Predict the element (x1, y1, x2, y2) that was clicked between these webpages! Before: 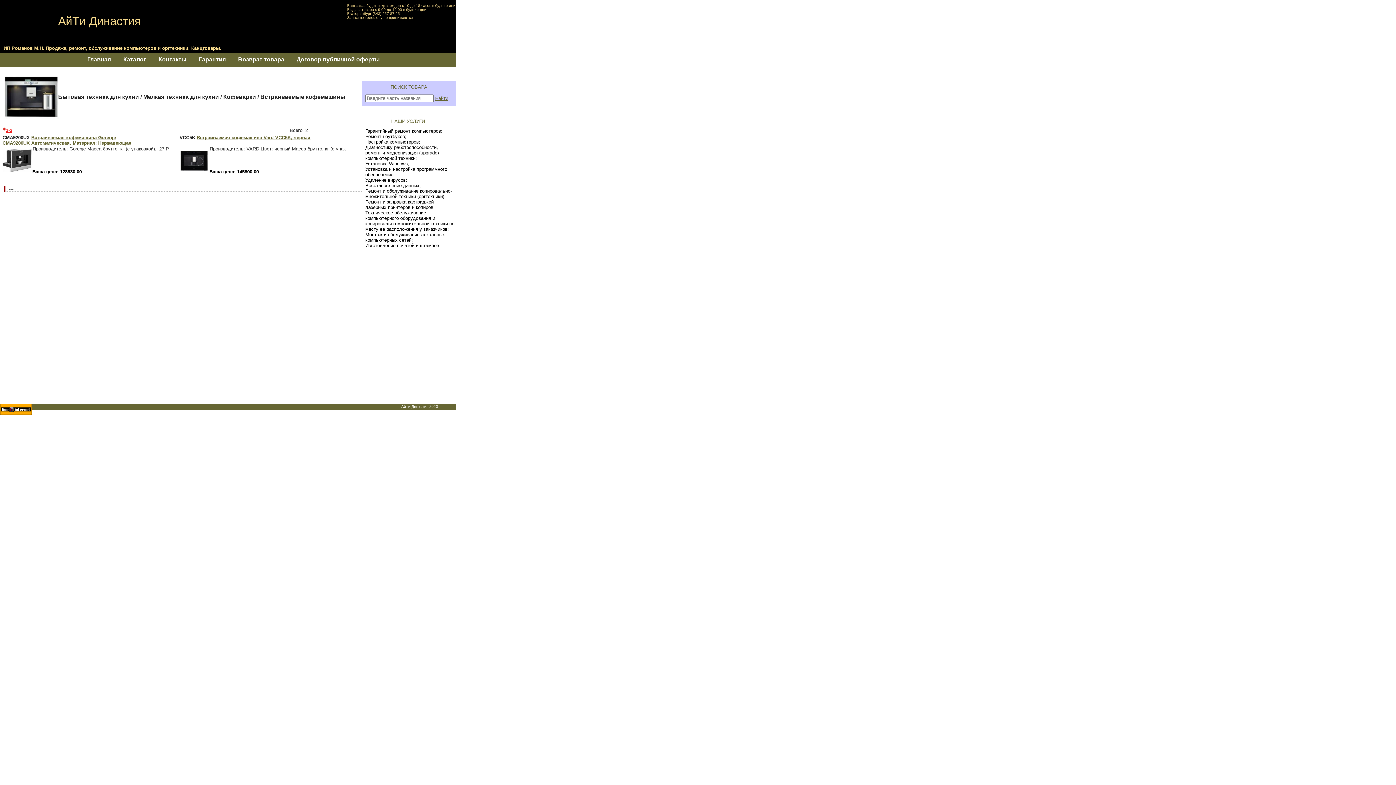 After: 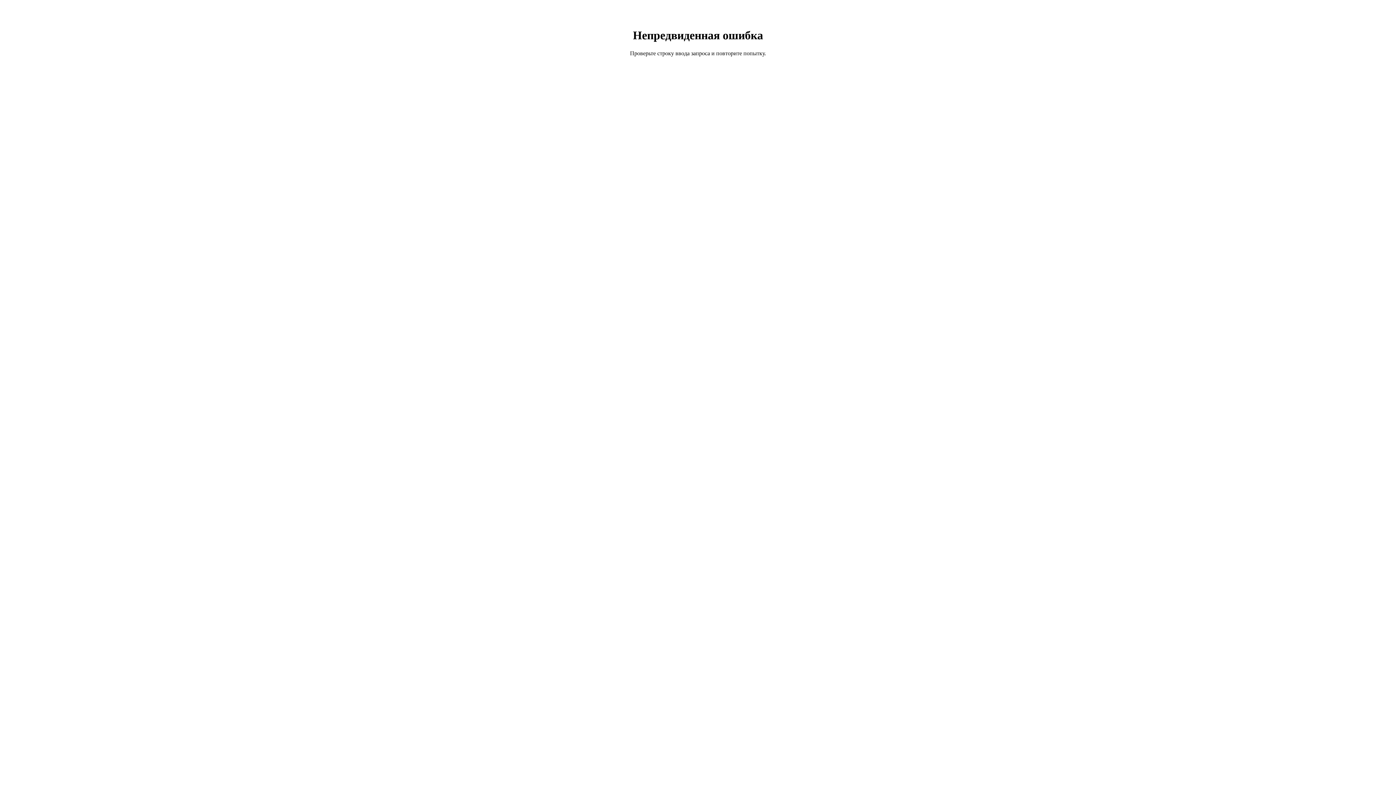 Action: bbox: (391, 118, 425, 124) label: НАШИ УСЛУГИ